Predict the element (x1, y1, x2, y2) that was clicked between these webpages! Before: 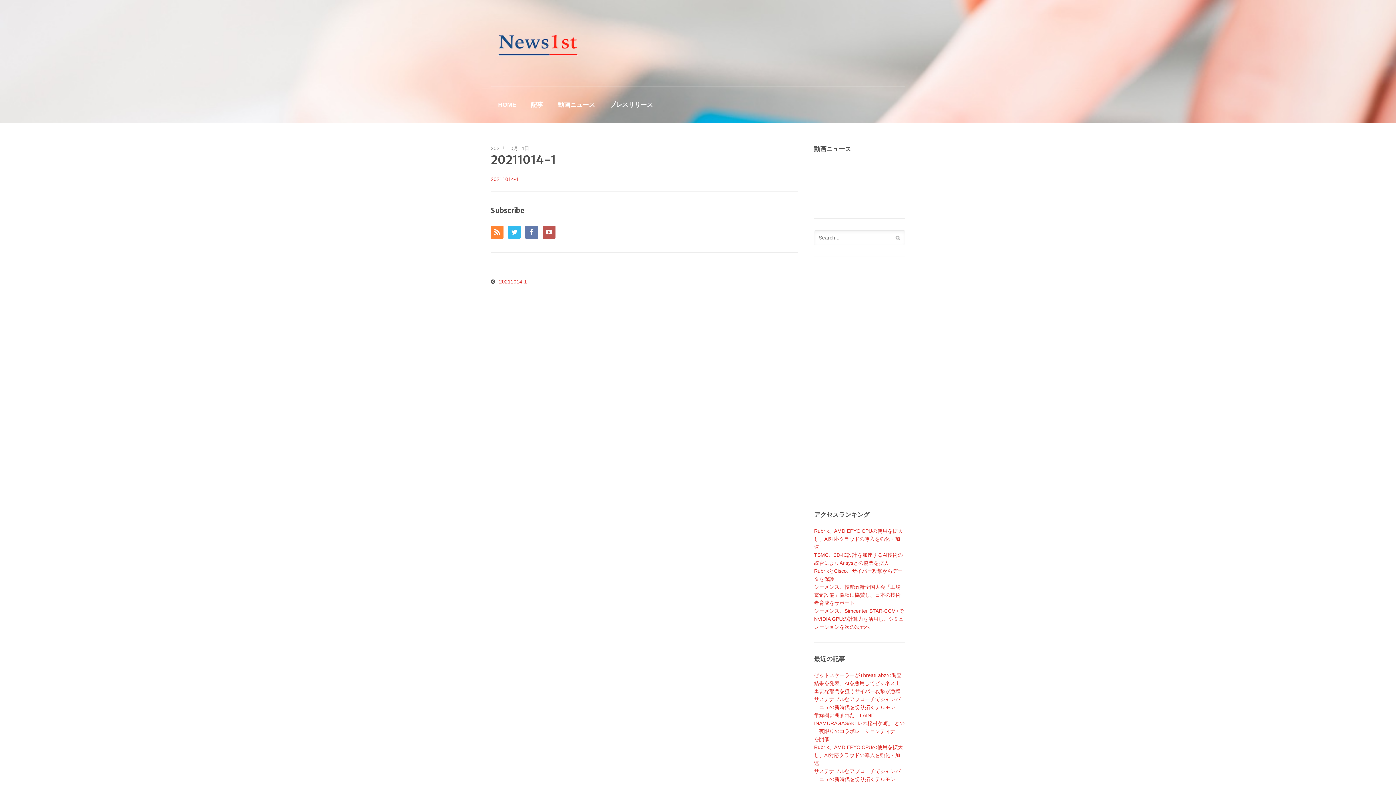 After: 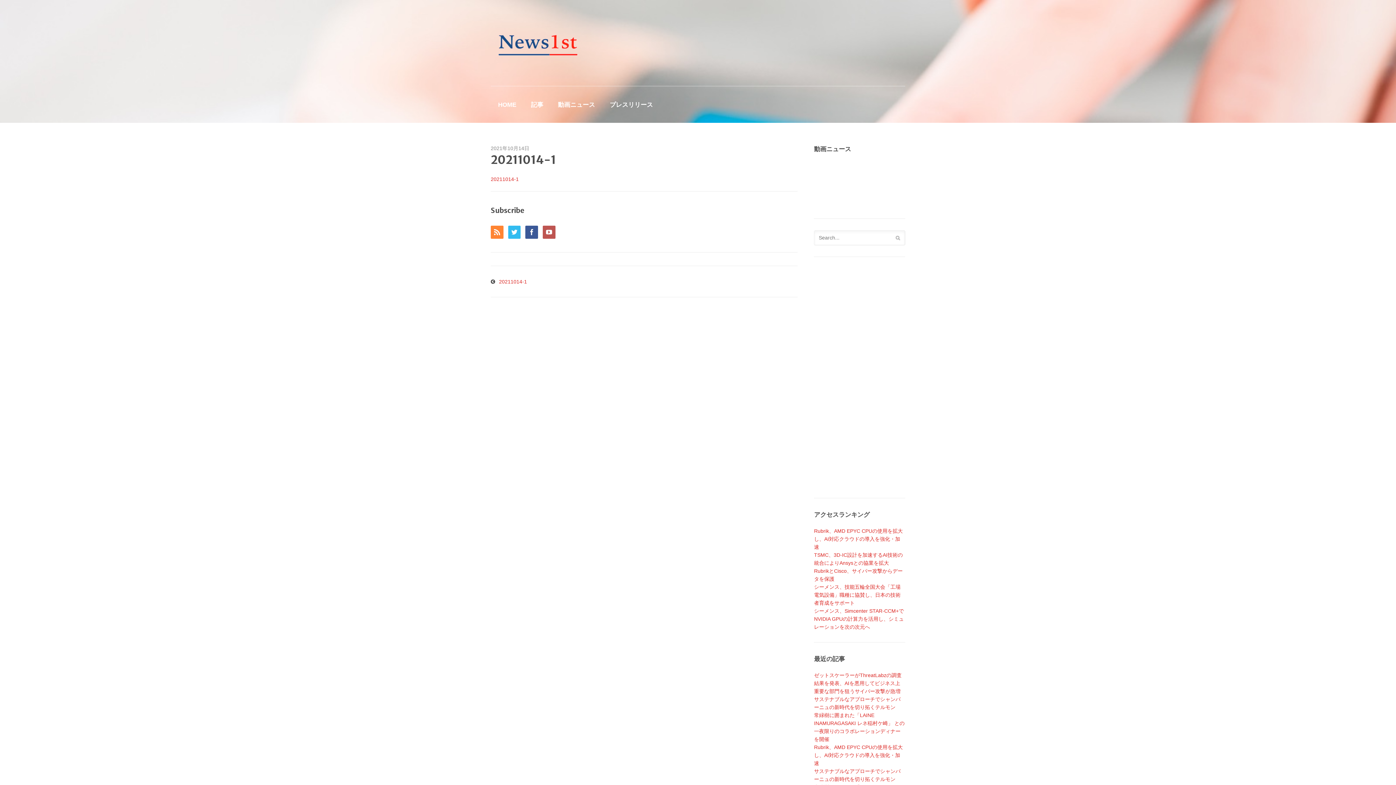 Action: bbox: (525, 230, 541, 236)